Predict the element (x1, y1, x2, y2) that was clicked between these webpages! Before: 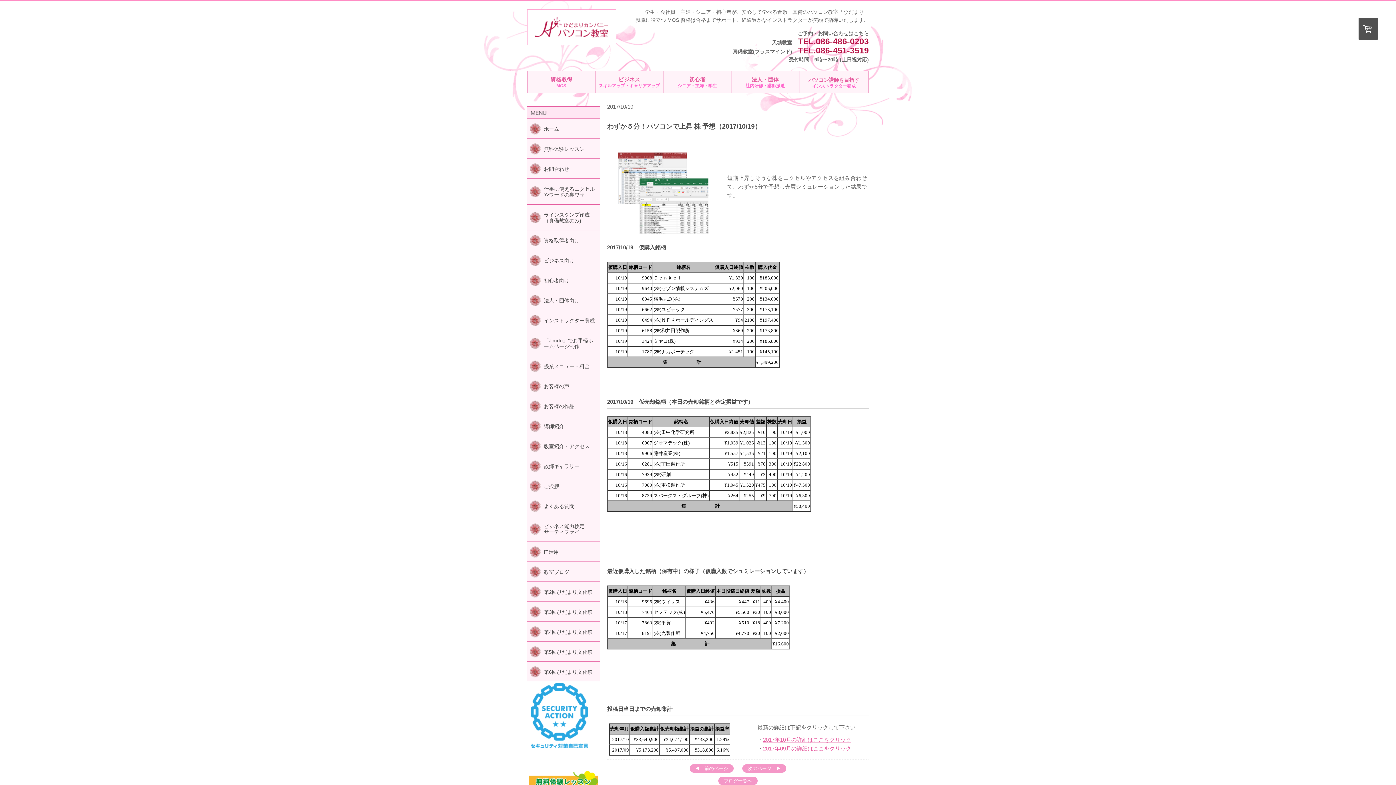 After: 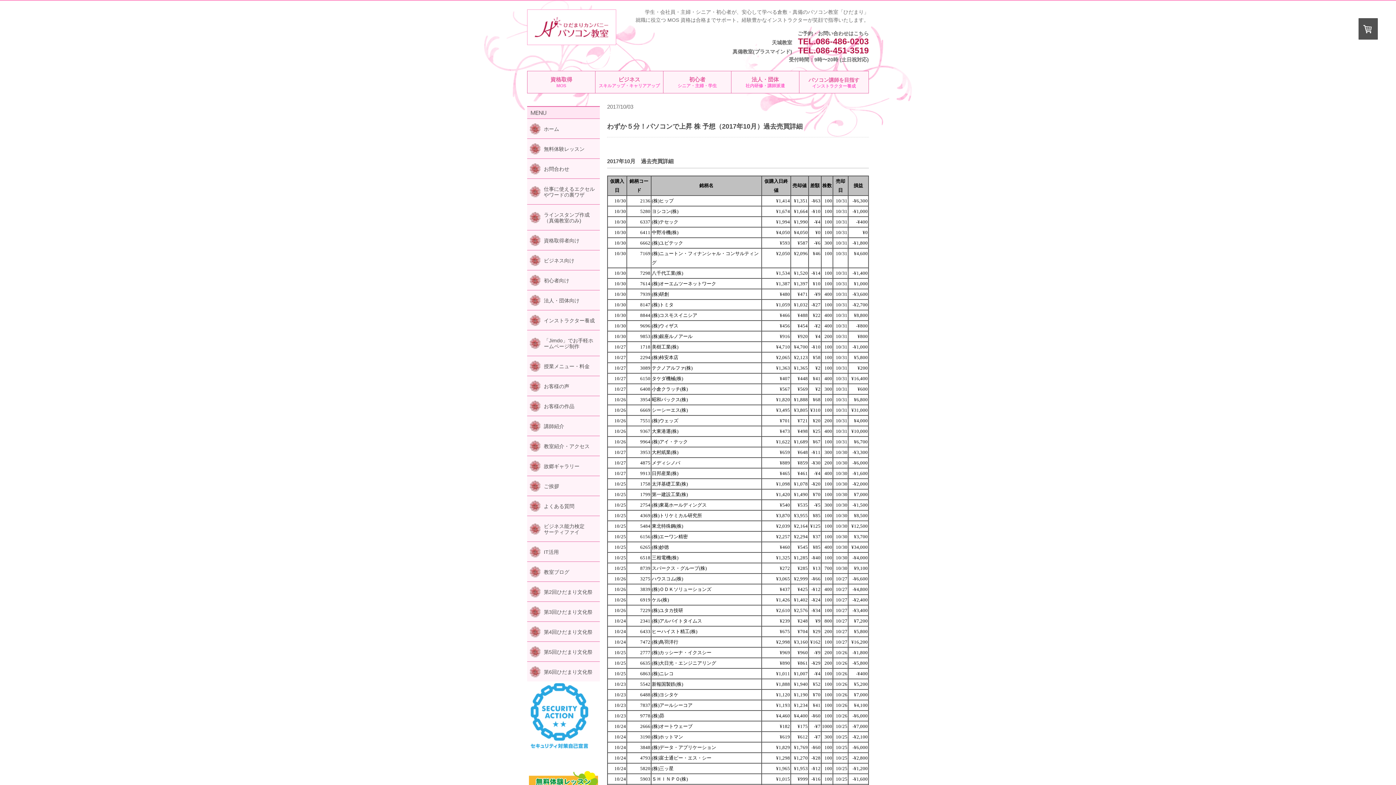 Action: label: 2017年10月の詳細はここをクリック bbox: (763, 737, 851, 743)